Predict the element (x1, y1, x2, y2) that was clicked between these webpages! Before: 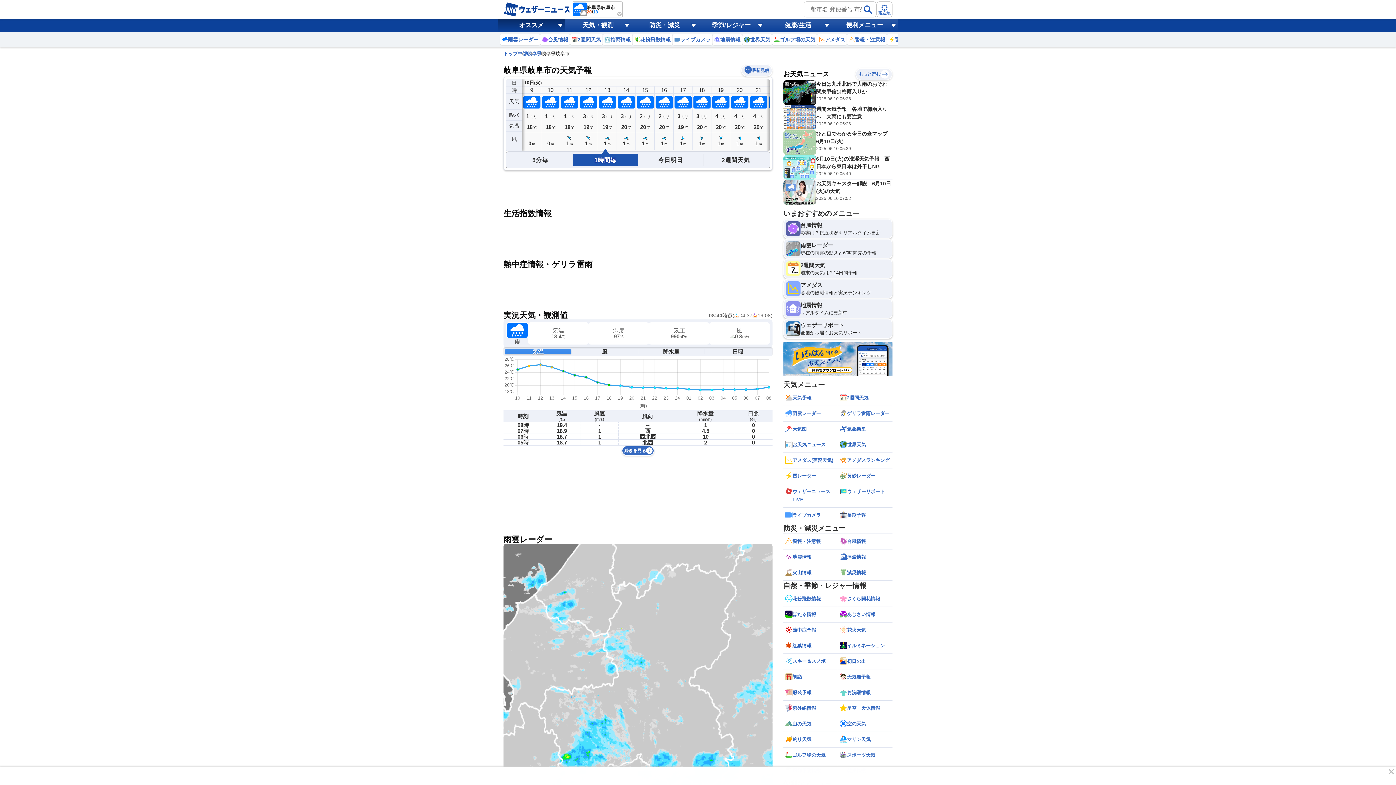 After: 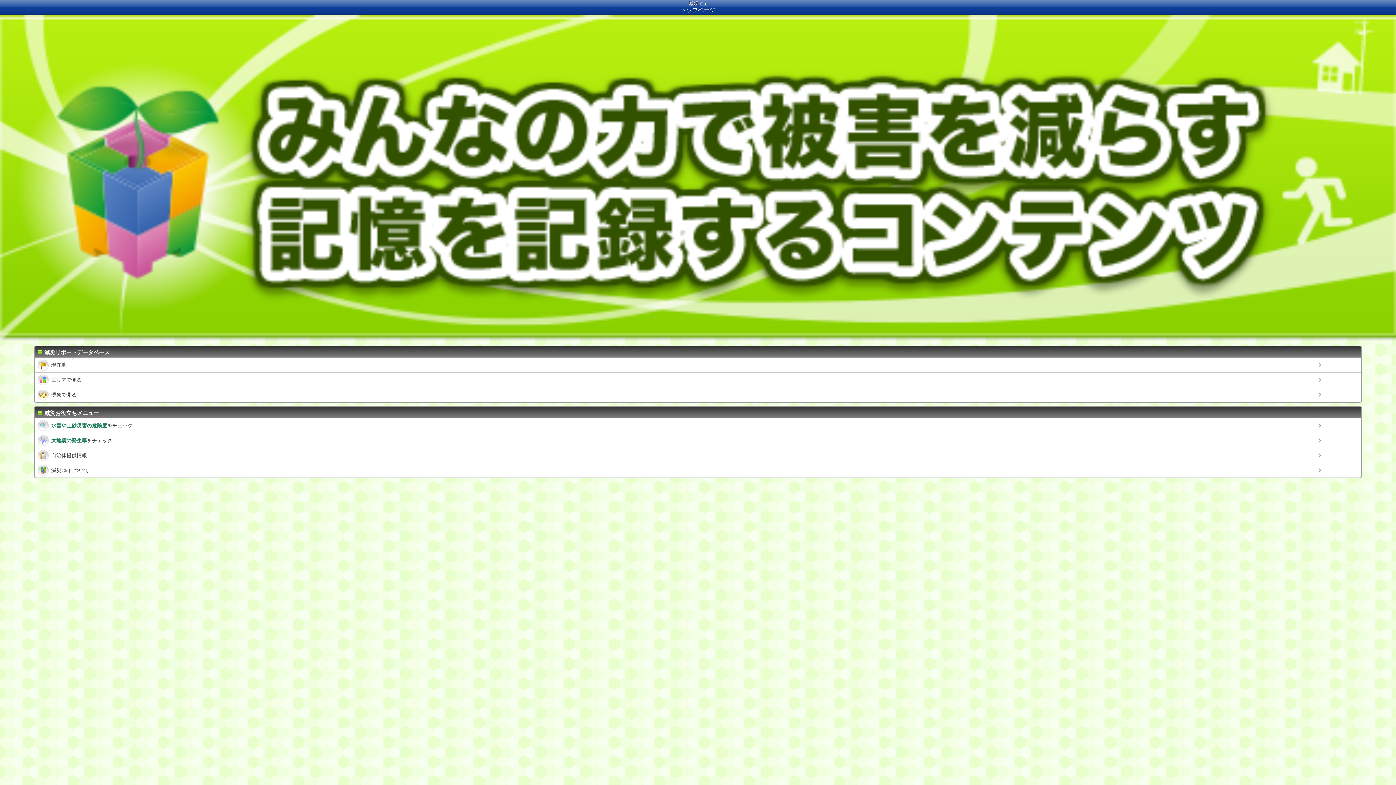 Action: bbox: (838, 656, 892, 671) label: 減災情報